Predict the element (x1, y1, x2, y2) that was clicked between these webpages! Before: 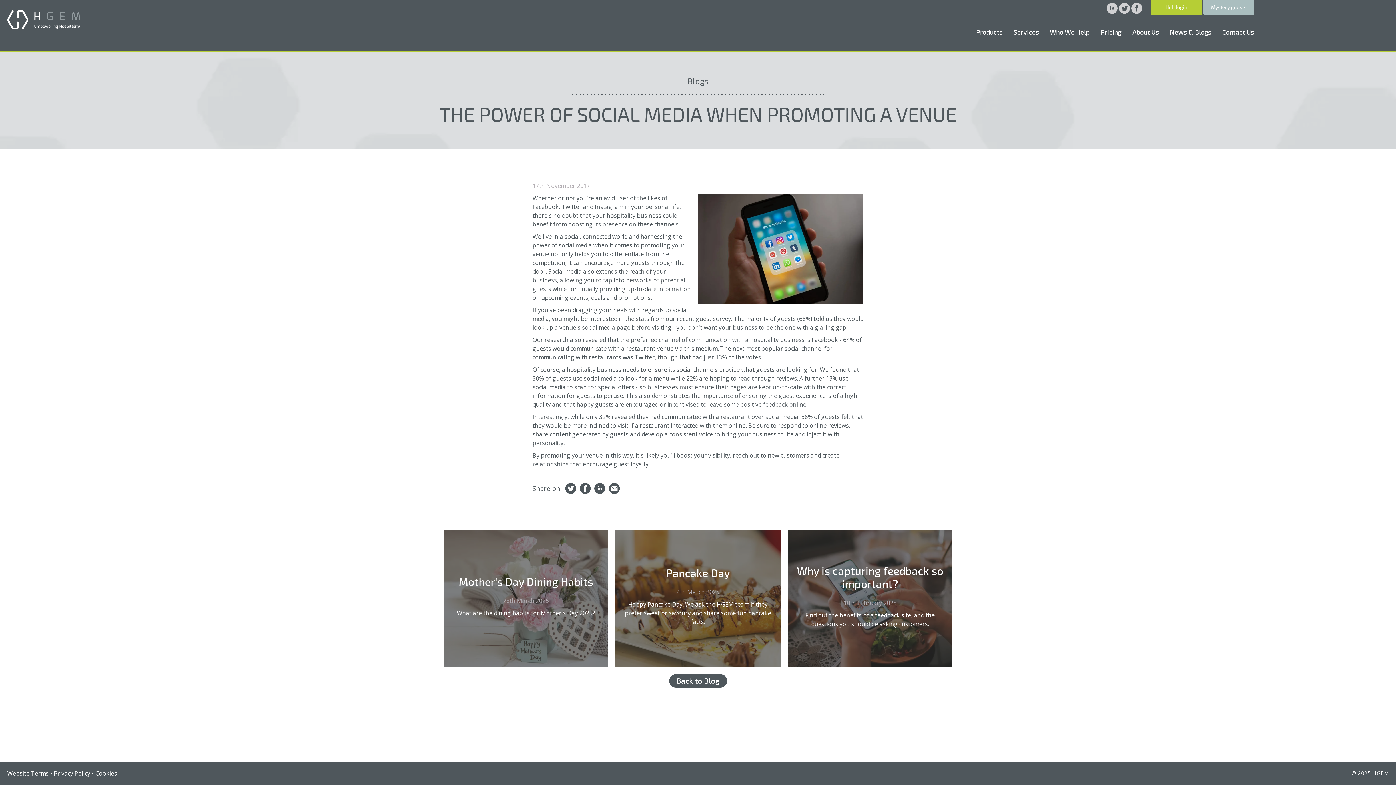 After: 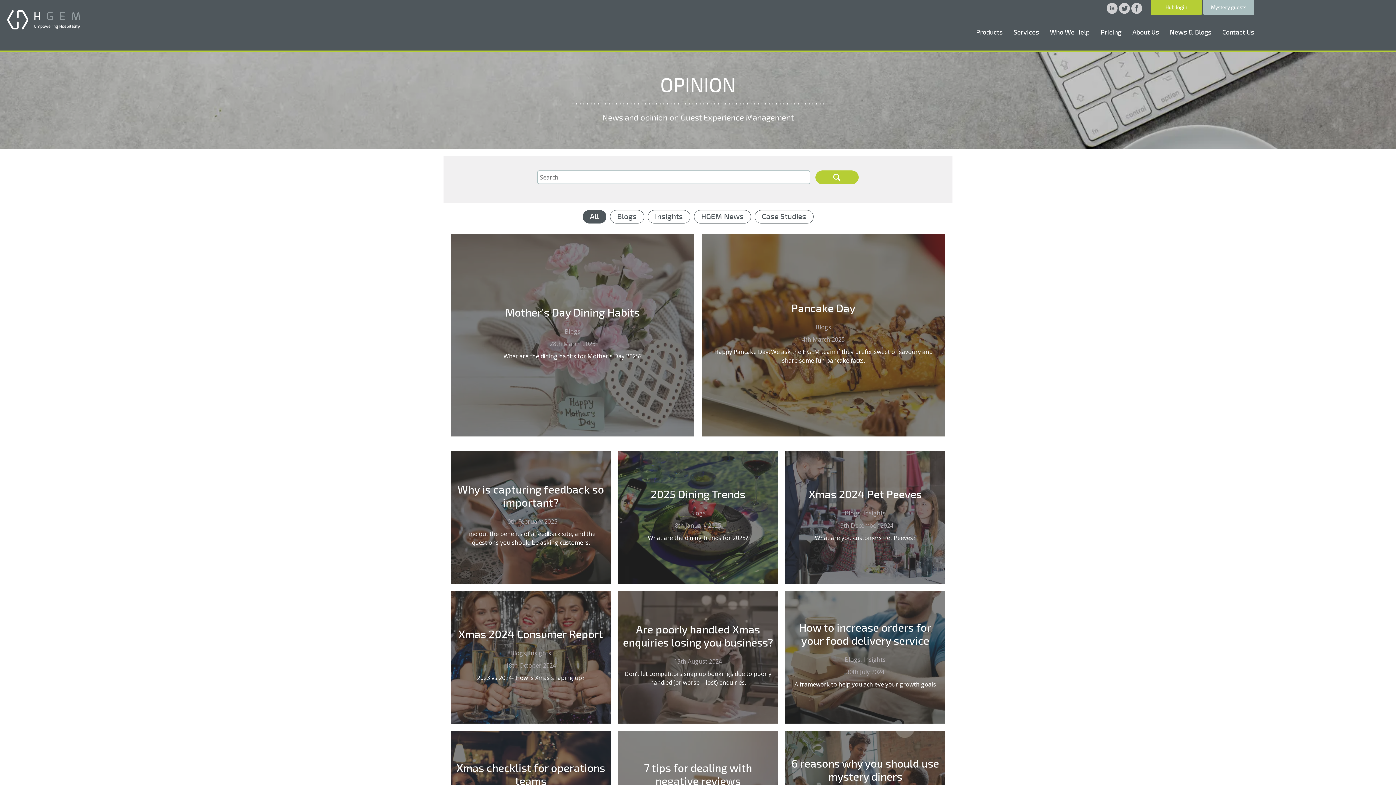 Action: label: Back to Blog bbox: (669, 674, 727, 688)